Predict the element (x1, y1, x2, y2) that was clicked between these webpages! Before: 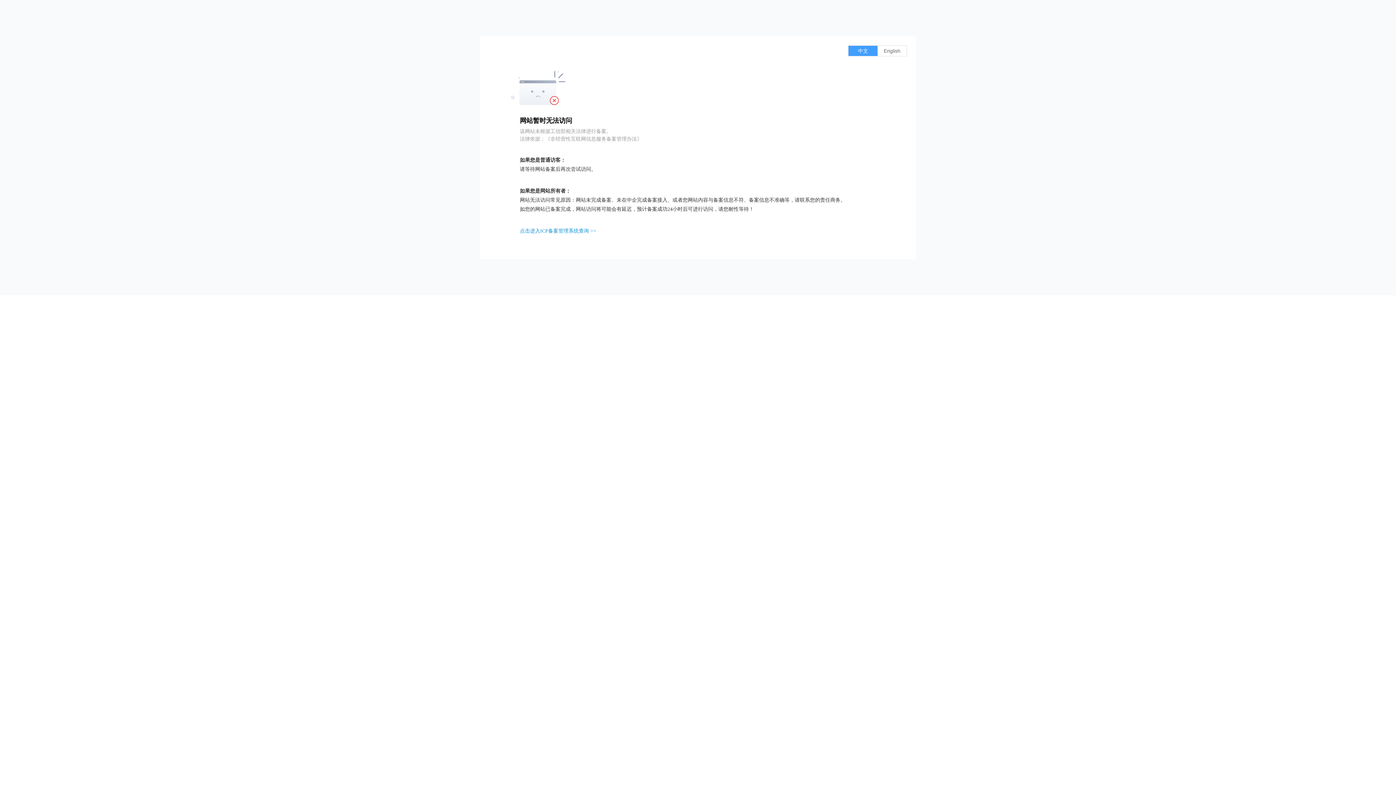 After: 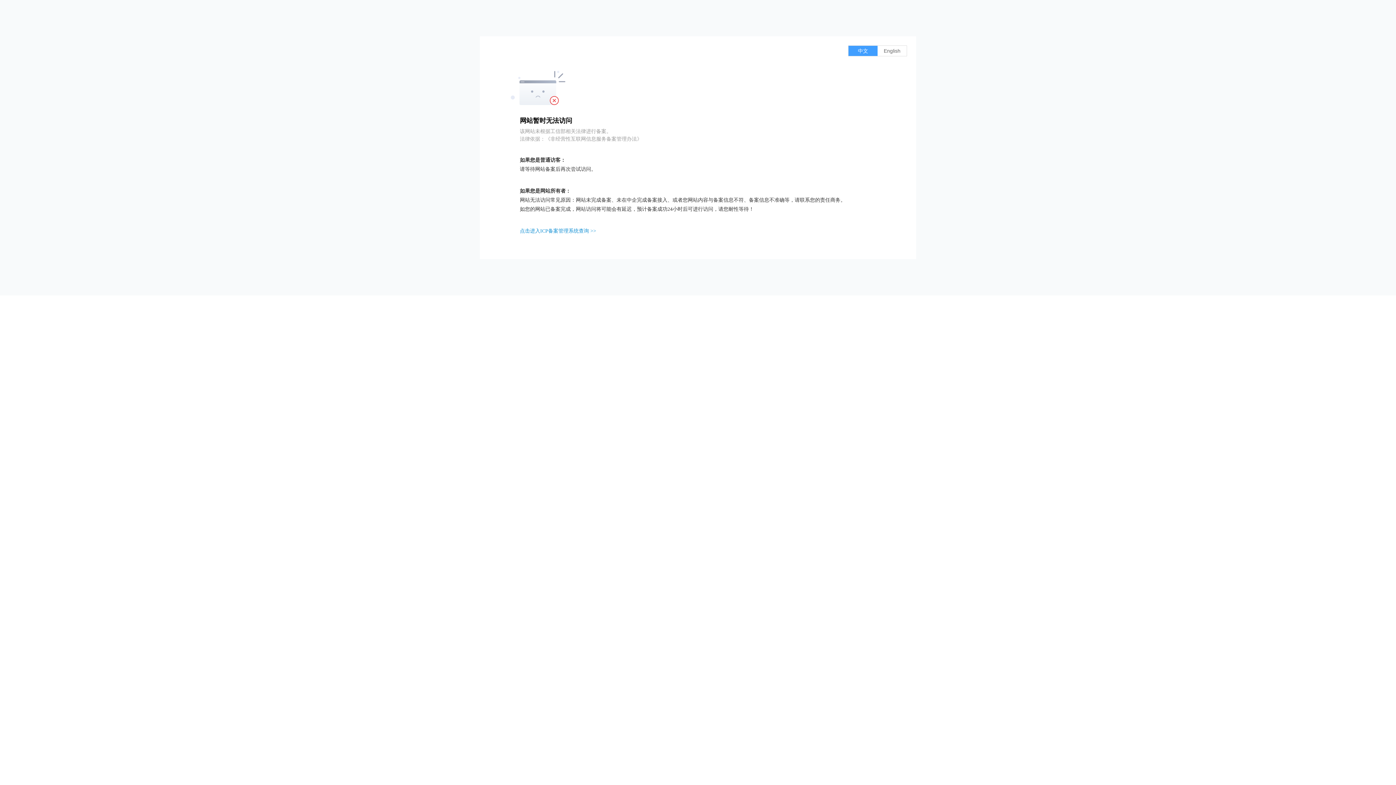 Action: bbox: (520, 228, 596, 233) label: 点击进入ICP备案管理系统查询 >>